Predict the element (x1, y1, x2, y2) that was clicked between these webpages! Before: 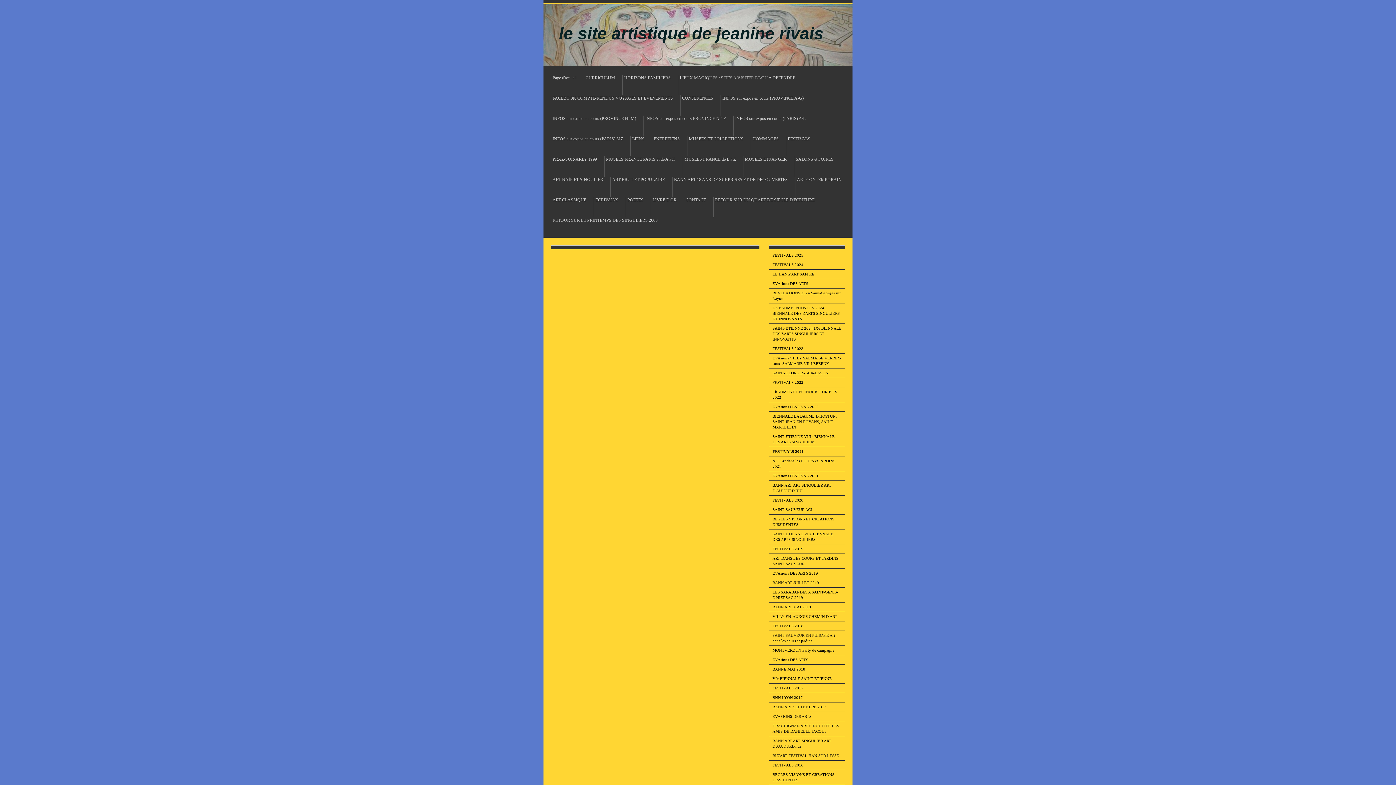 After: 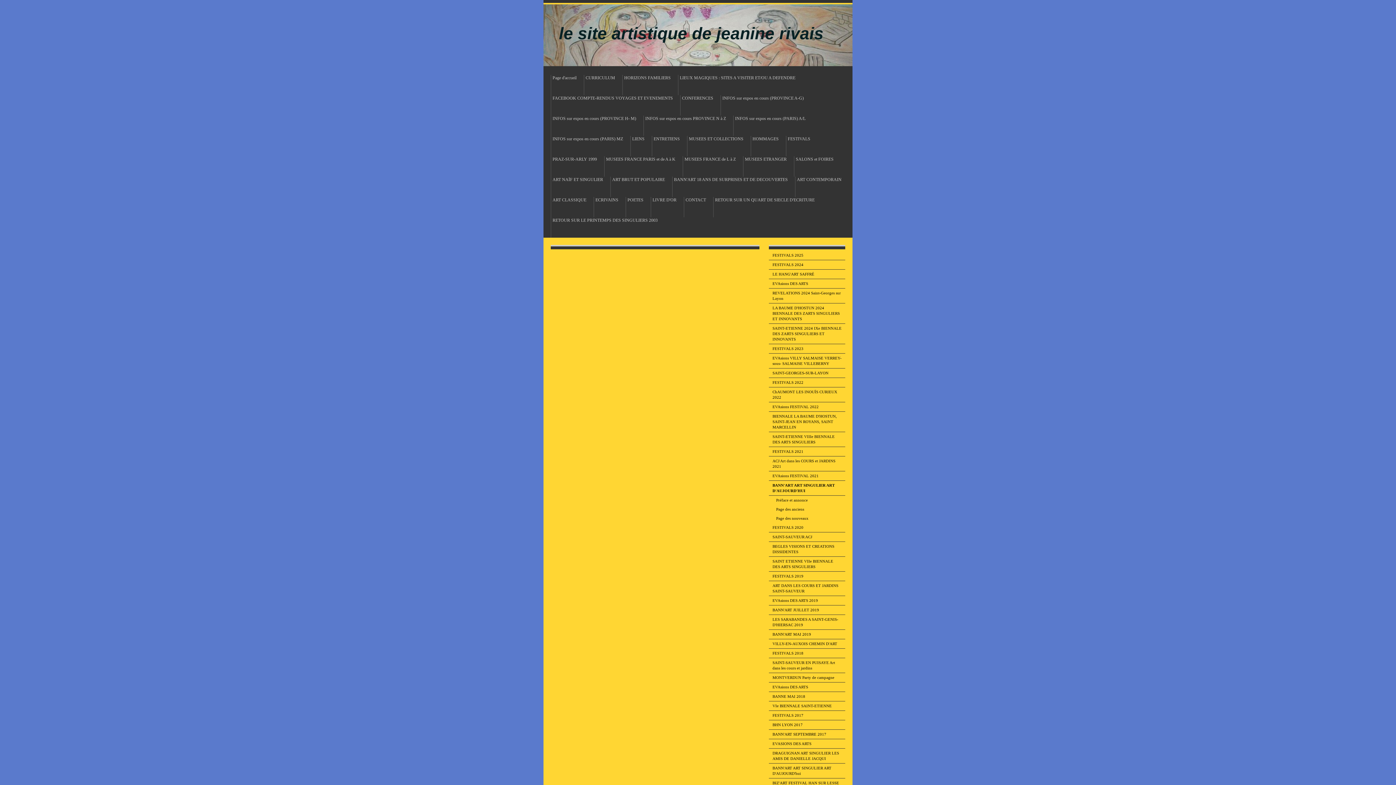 Action: label: BANN'ART ART SINGULIER ART D'AUJOURD'HUI bbox: (769, 481, 845, 496)